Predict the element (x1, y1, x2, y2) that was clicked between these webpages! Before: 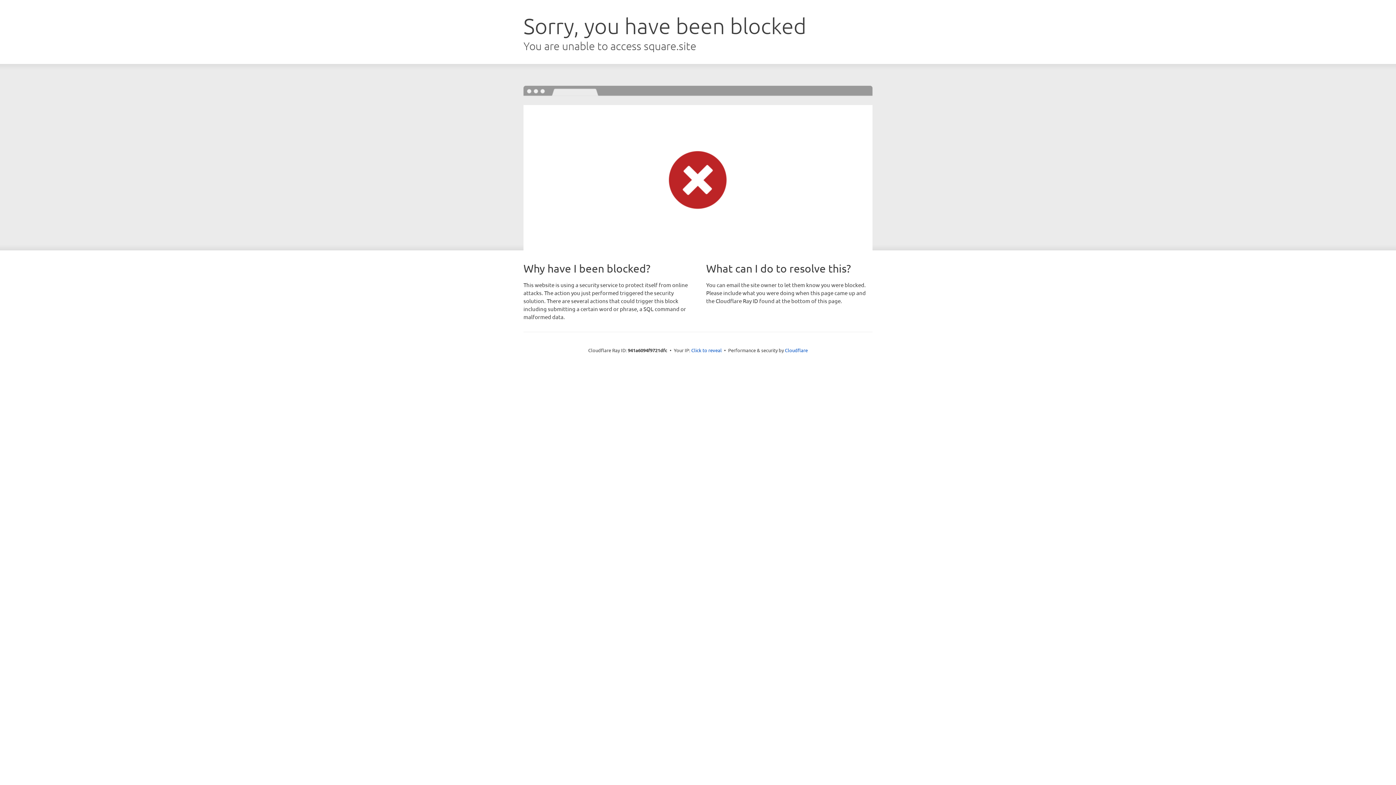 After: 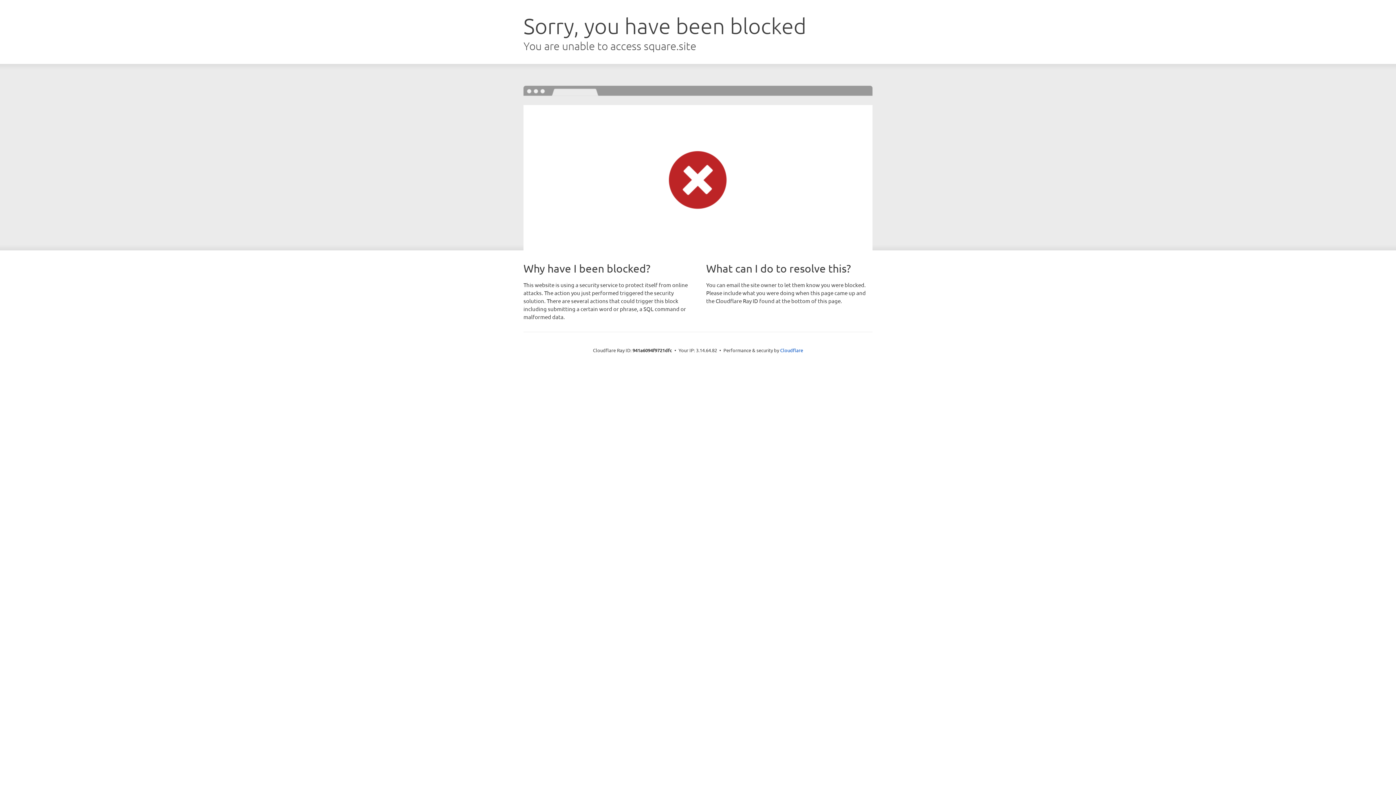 Action: bbox: (691, 346, 722, 353) label: Click to reveal